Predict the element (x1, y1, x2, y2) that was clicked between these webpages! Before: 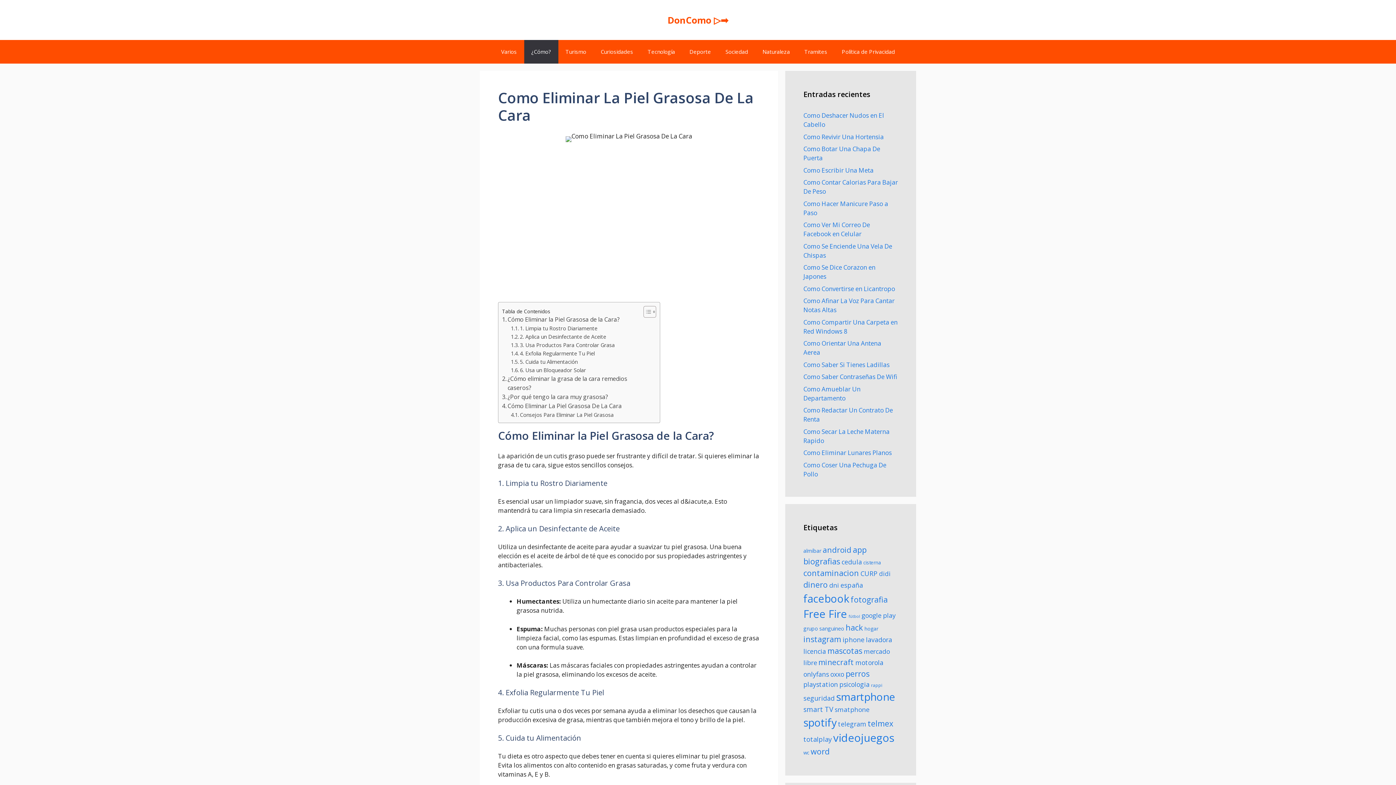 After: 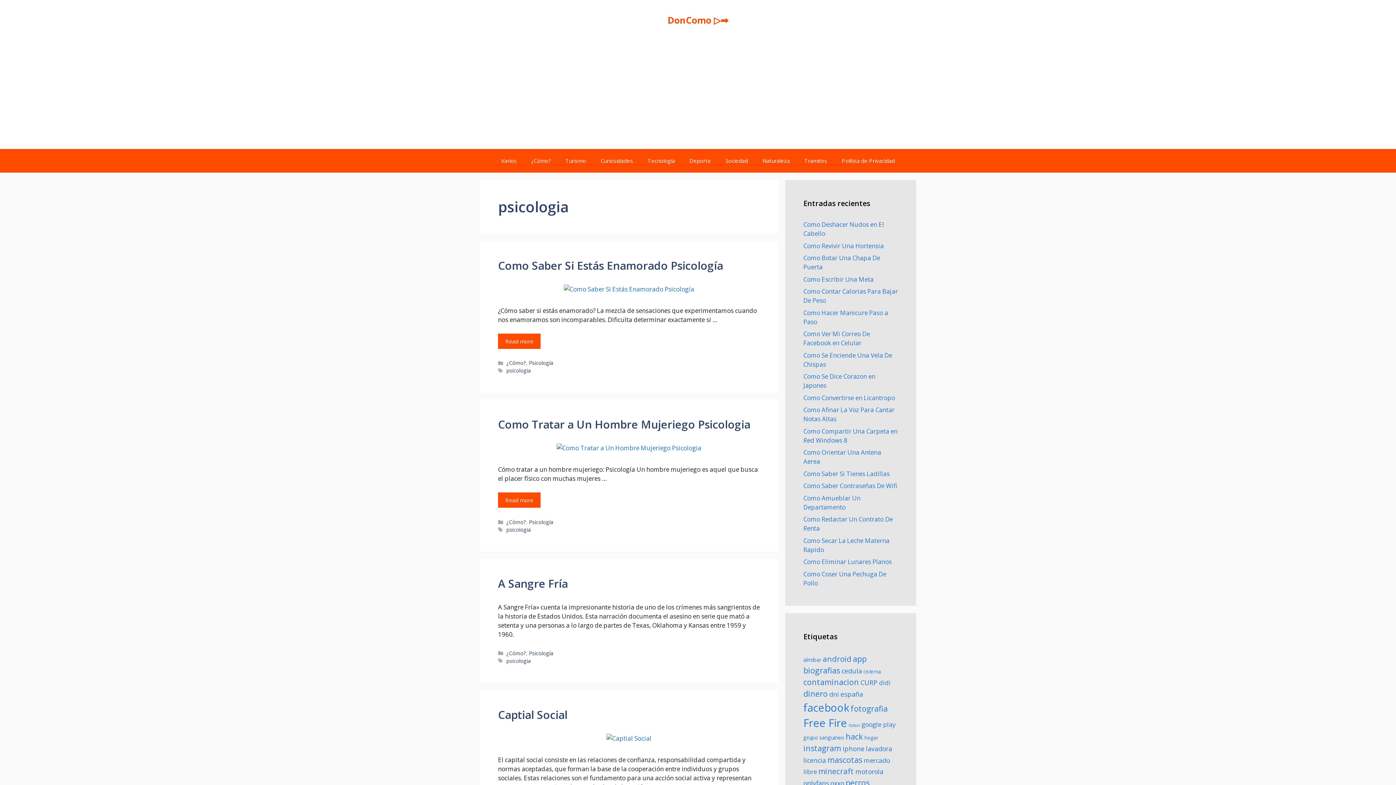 Action: label: psicologia (104 elementos) bbox: (839, 680, 869, 688)